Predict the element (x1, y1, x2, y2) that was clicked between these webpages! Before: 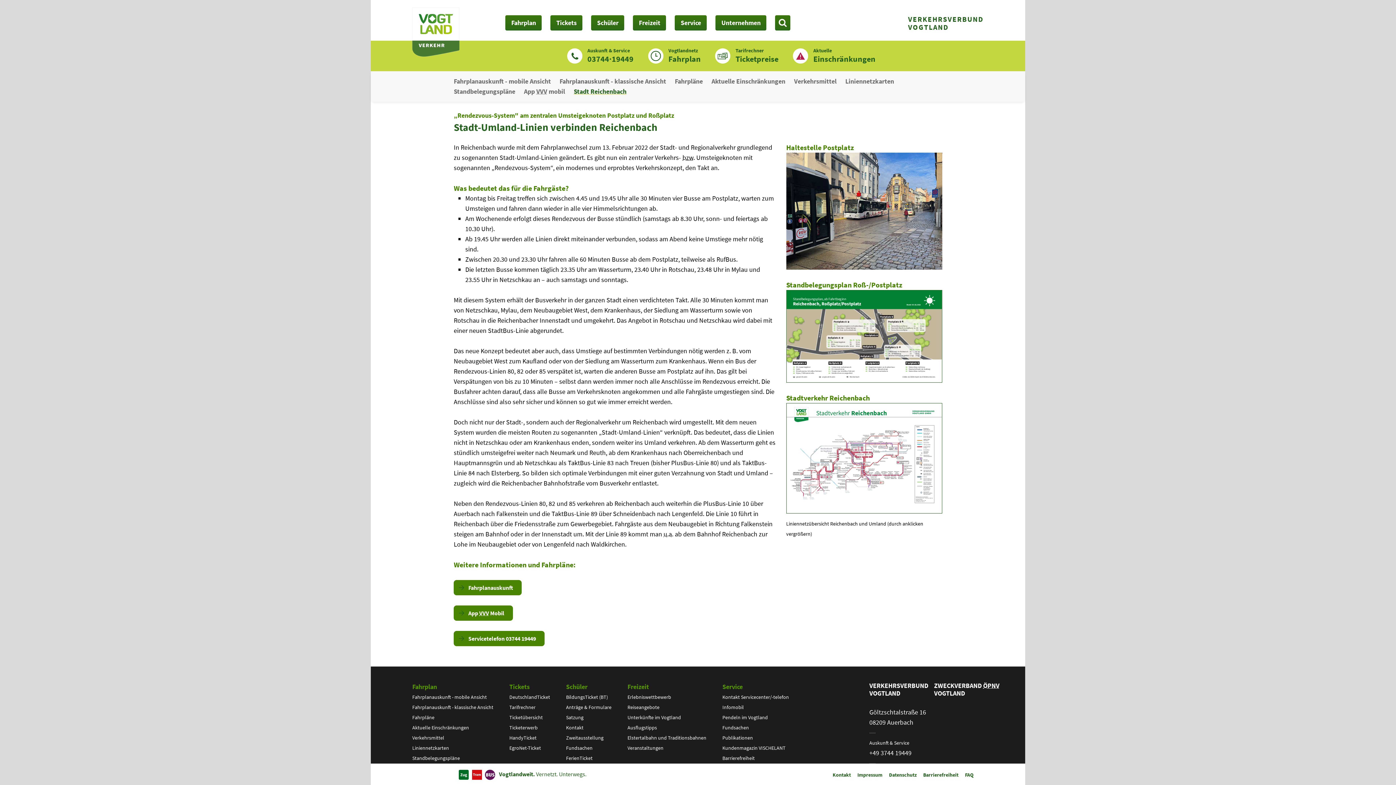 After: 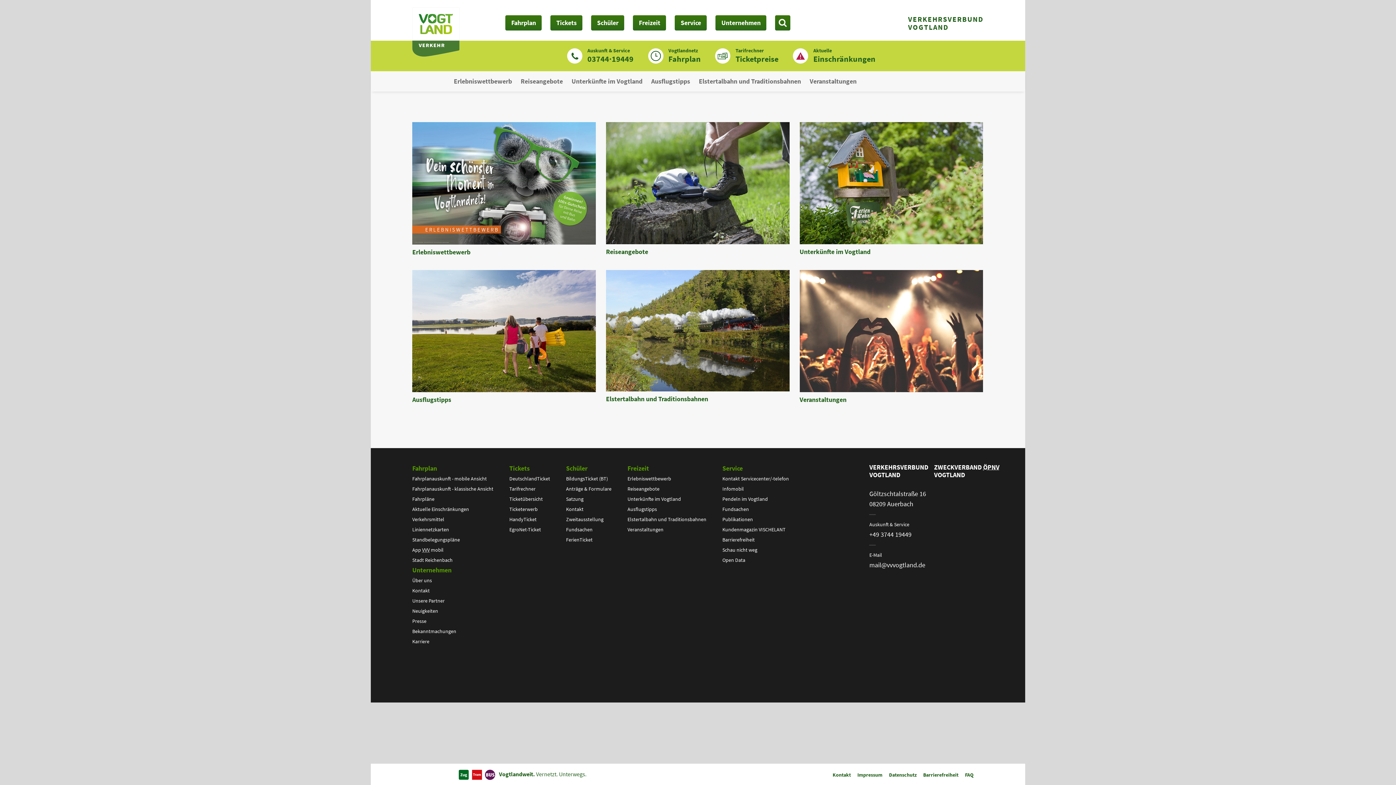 Action: bbox: (633, 15, 666, 30) label: Freizeit